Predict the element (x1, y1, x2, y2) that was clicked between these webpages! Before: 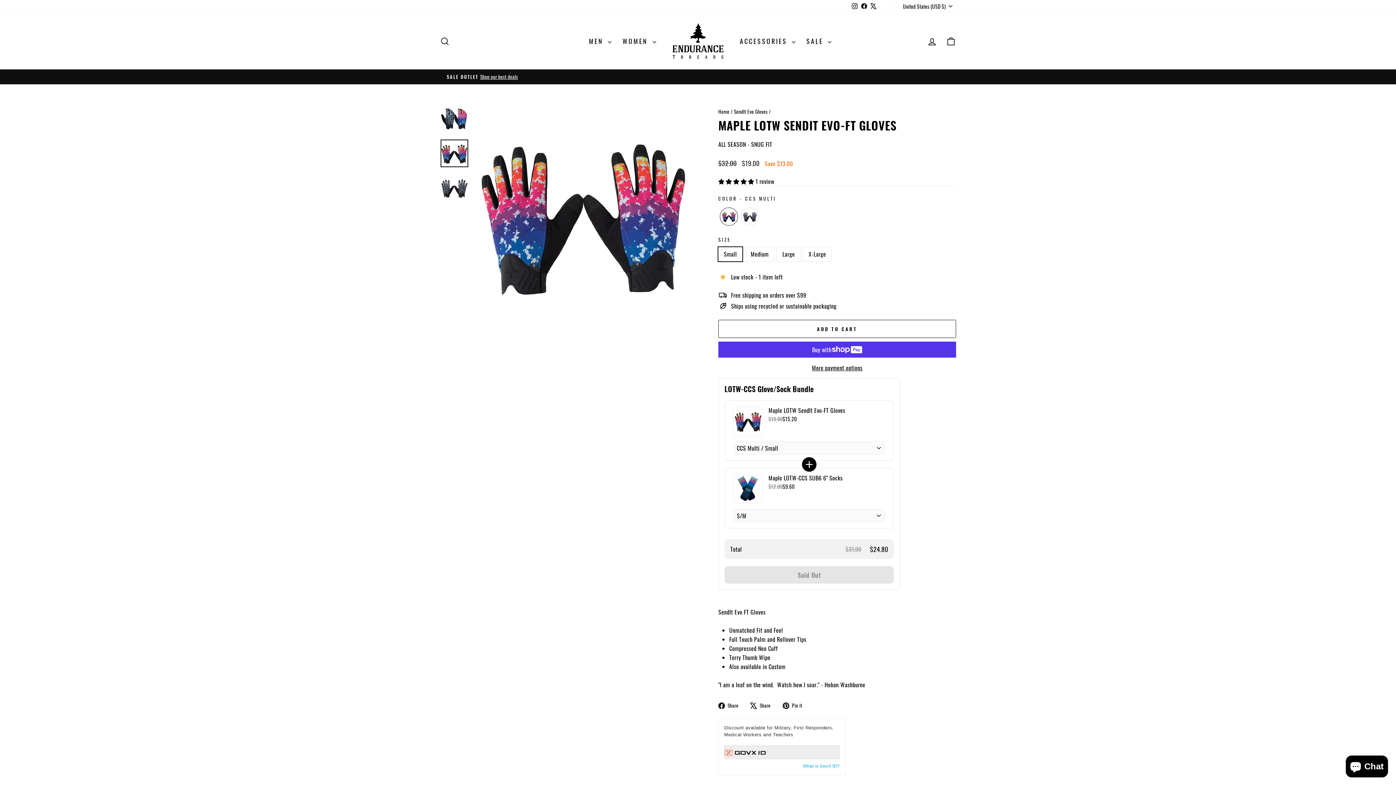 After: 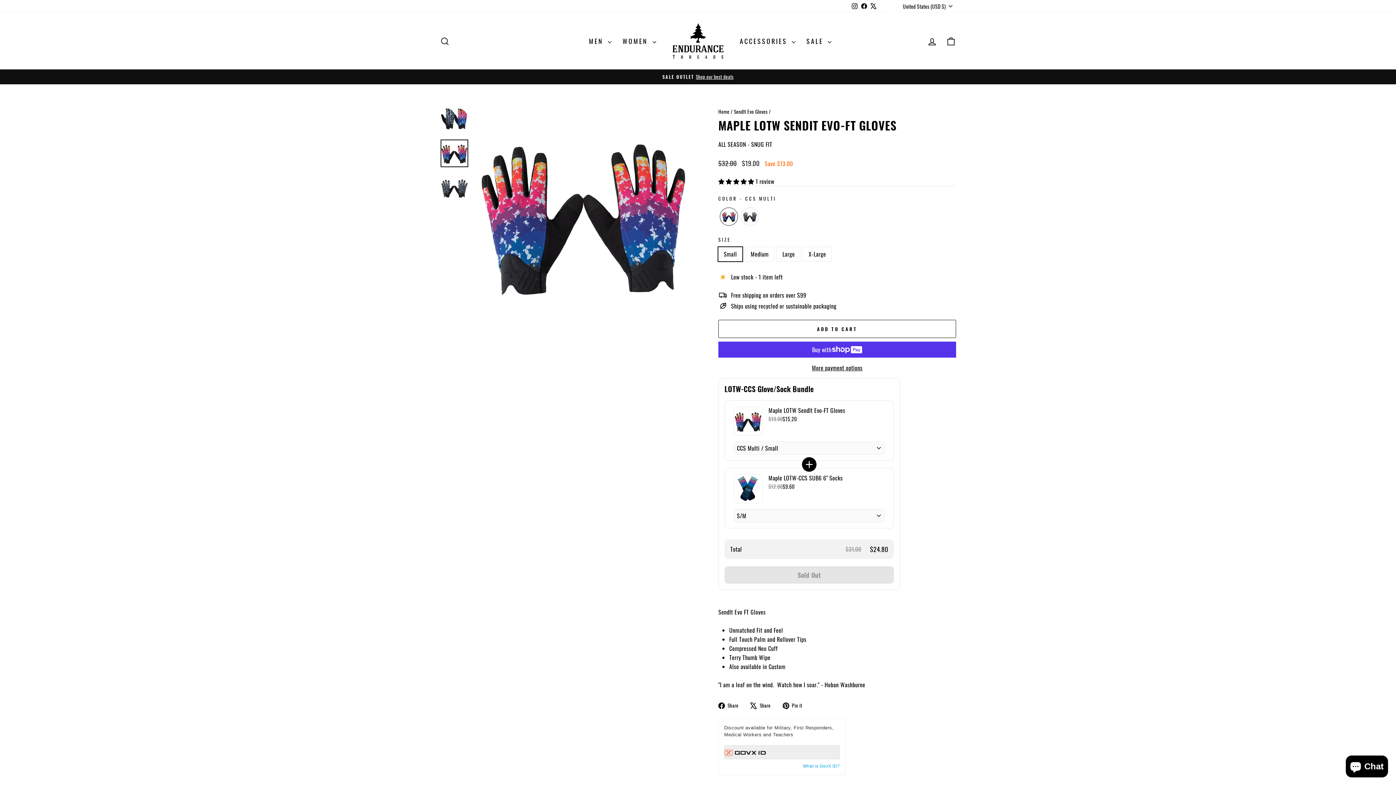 Action: label: Facebook bbox: (859, 0, 869, 11)